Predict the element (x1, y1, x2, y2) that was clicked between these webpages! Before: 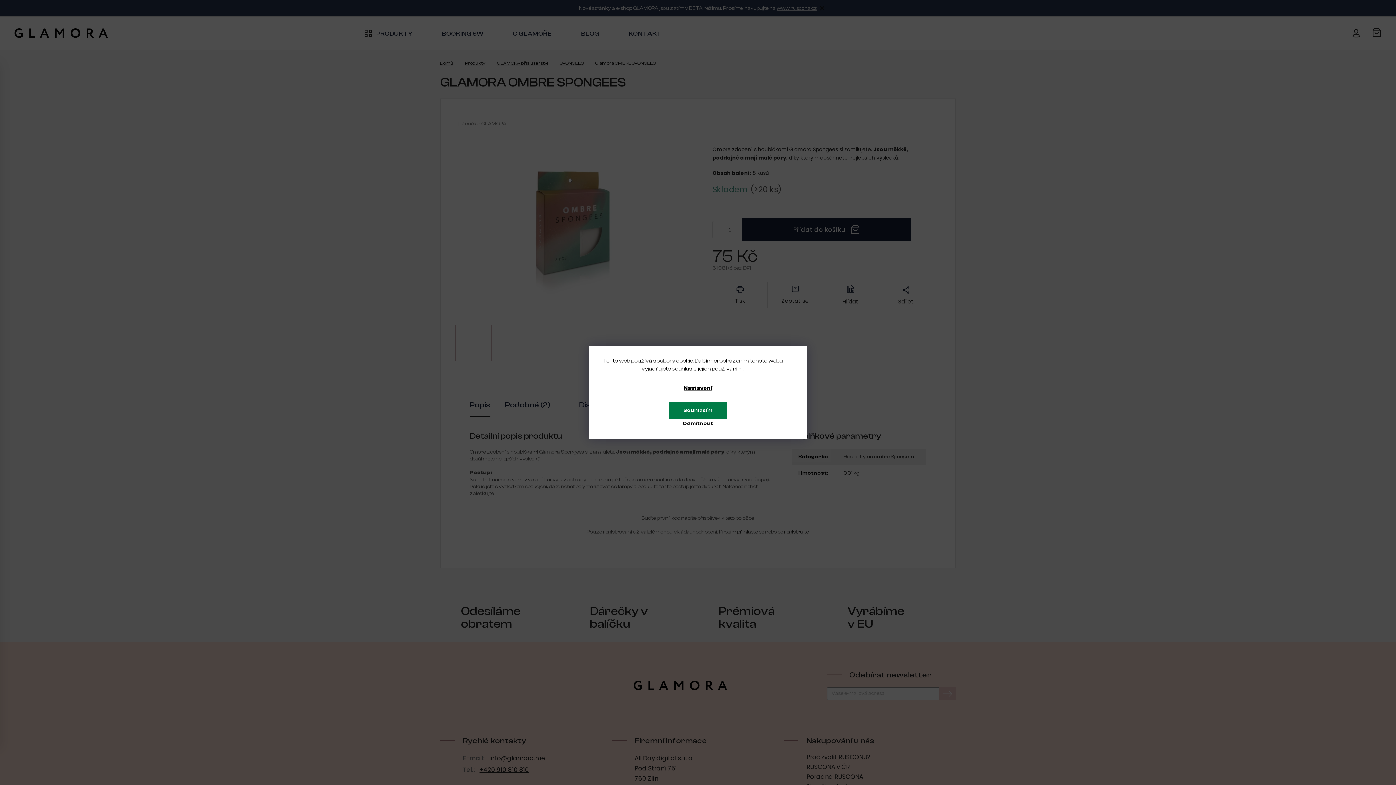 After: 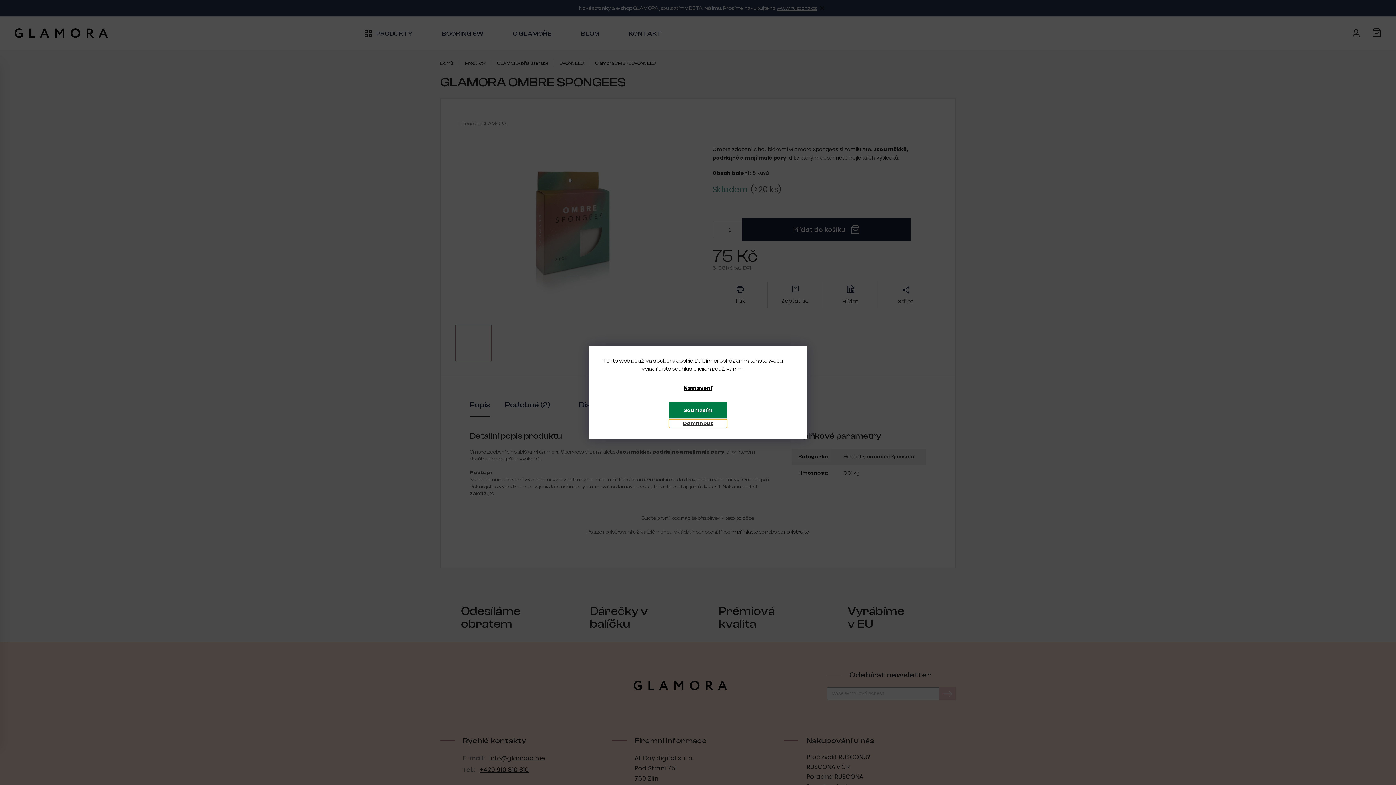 Action: bbox: (669, 419, 727, 428) label: Odmítnout